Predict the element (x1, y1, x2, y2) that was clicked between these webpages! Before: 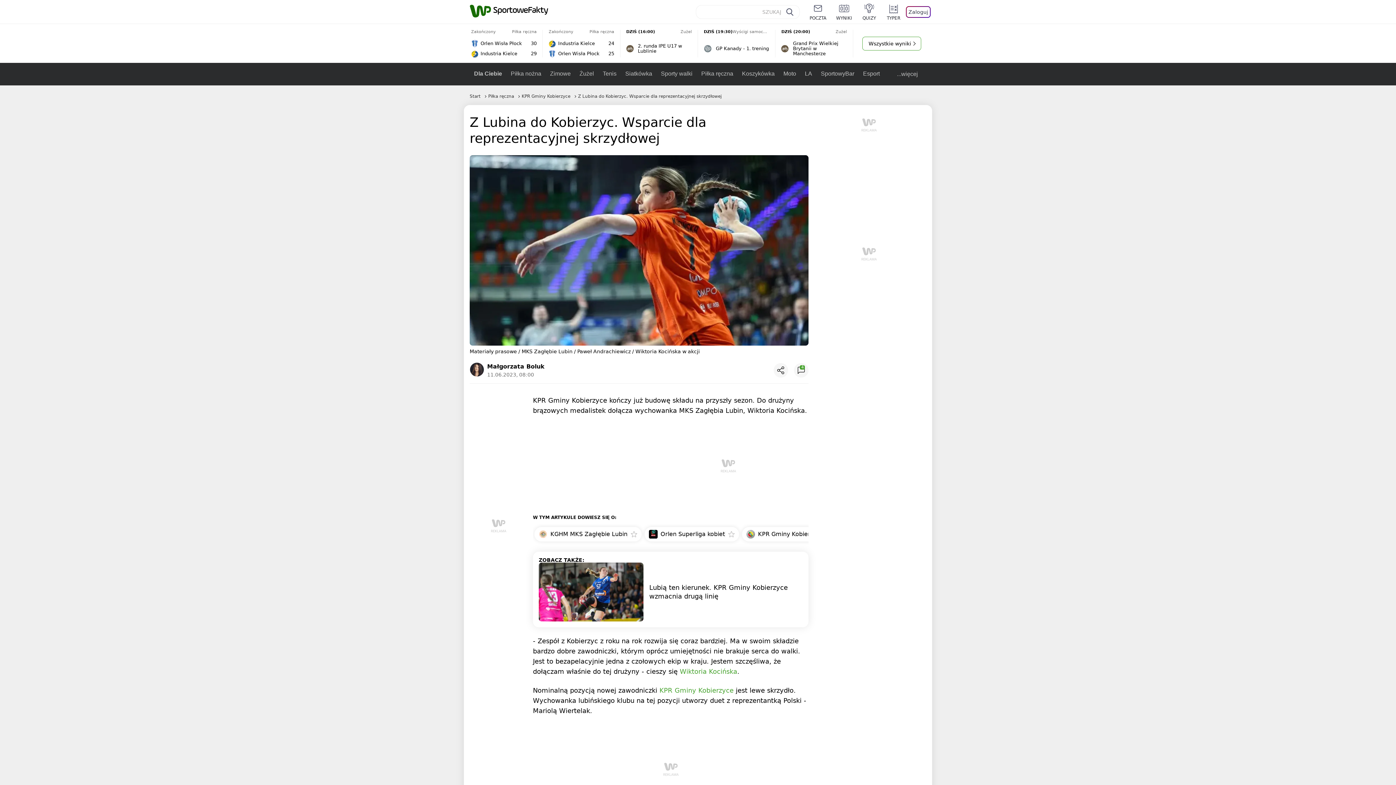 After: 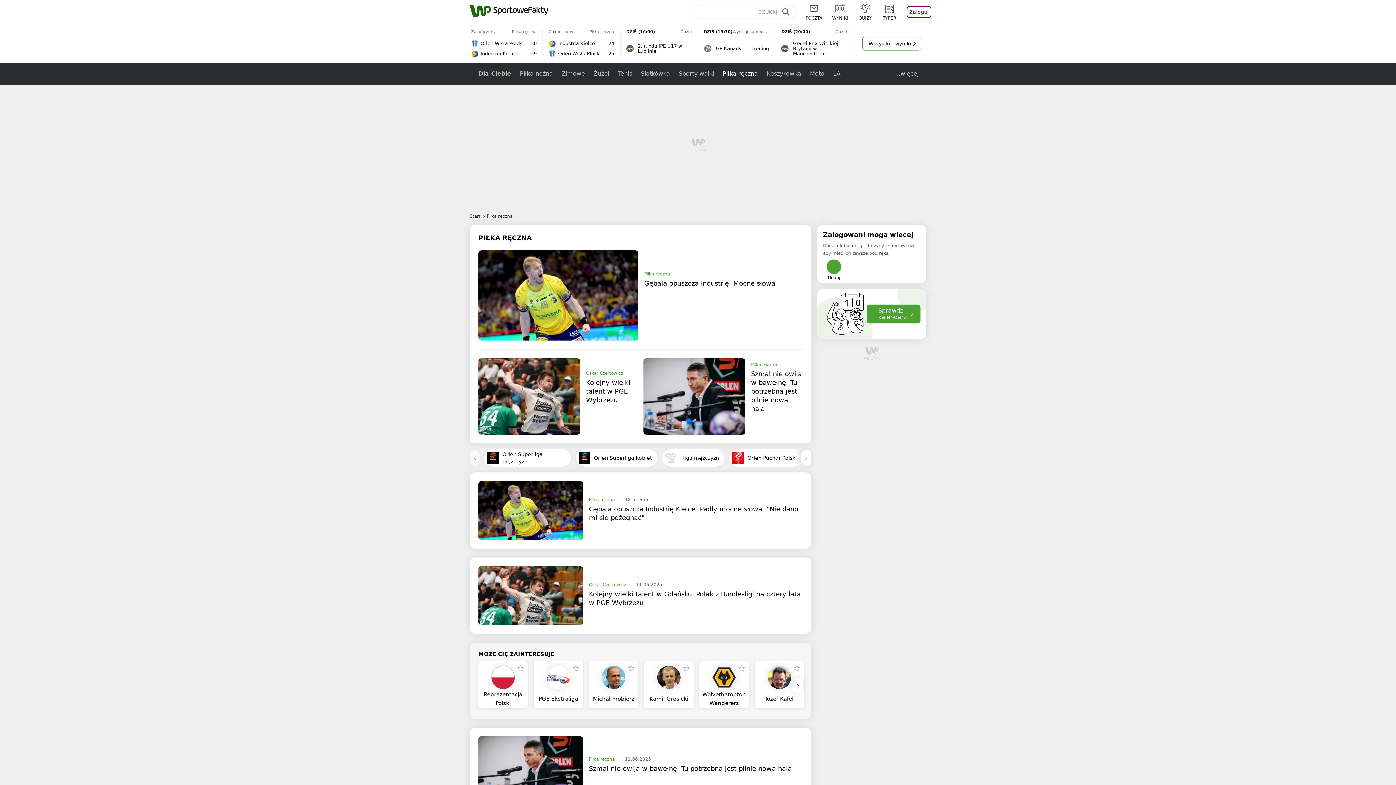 Action: bbox: (488, 93, 515, 98) label: Piłka ręczna 